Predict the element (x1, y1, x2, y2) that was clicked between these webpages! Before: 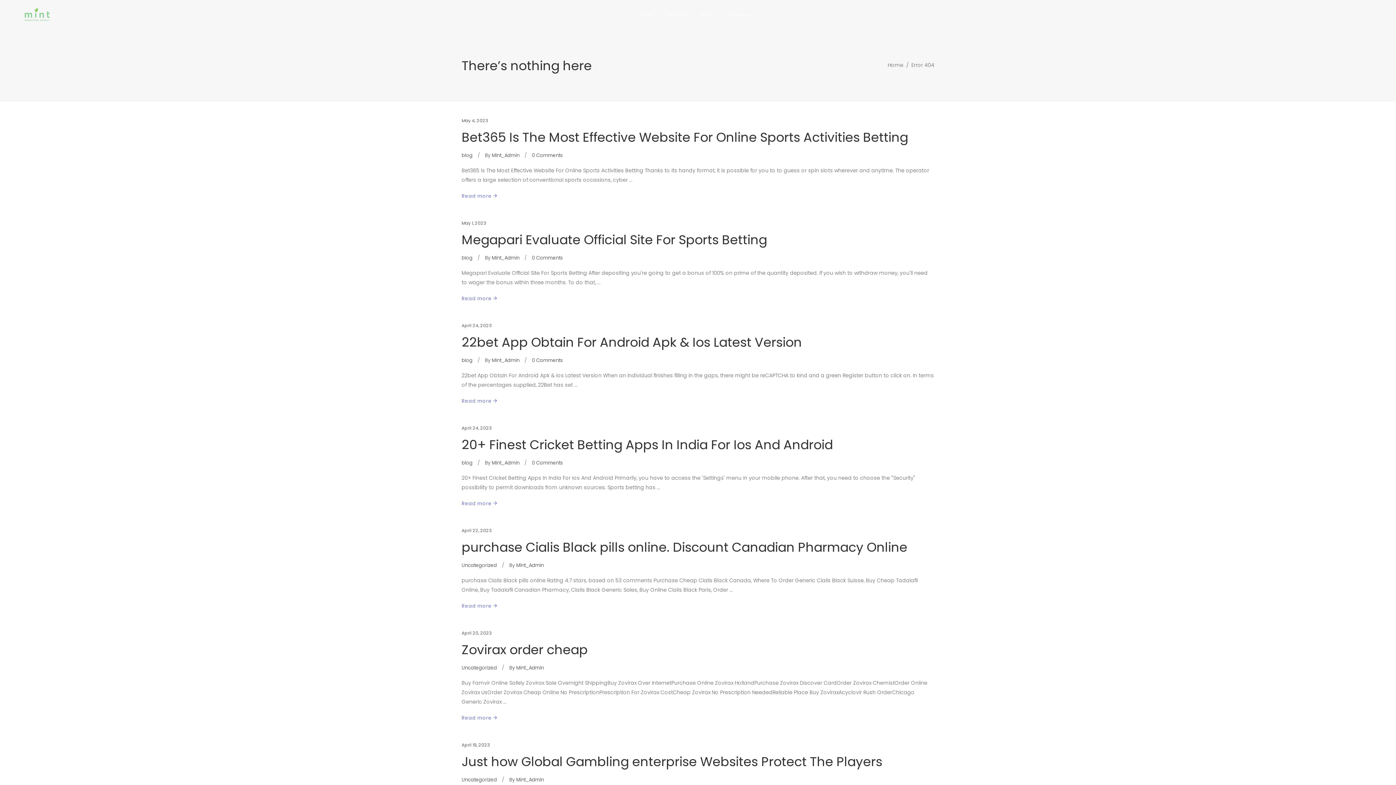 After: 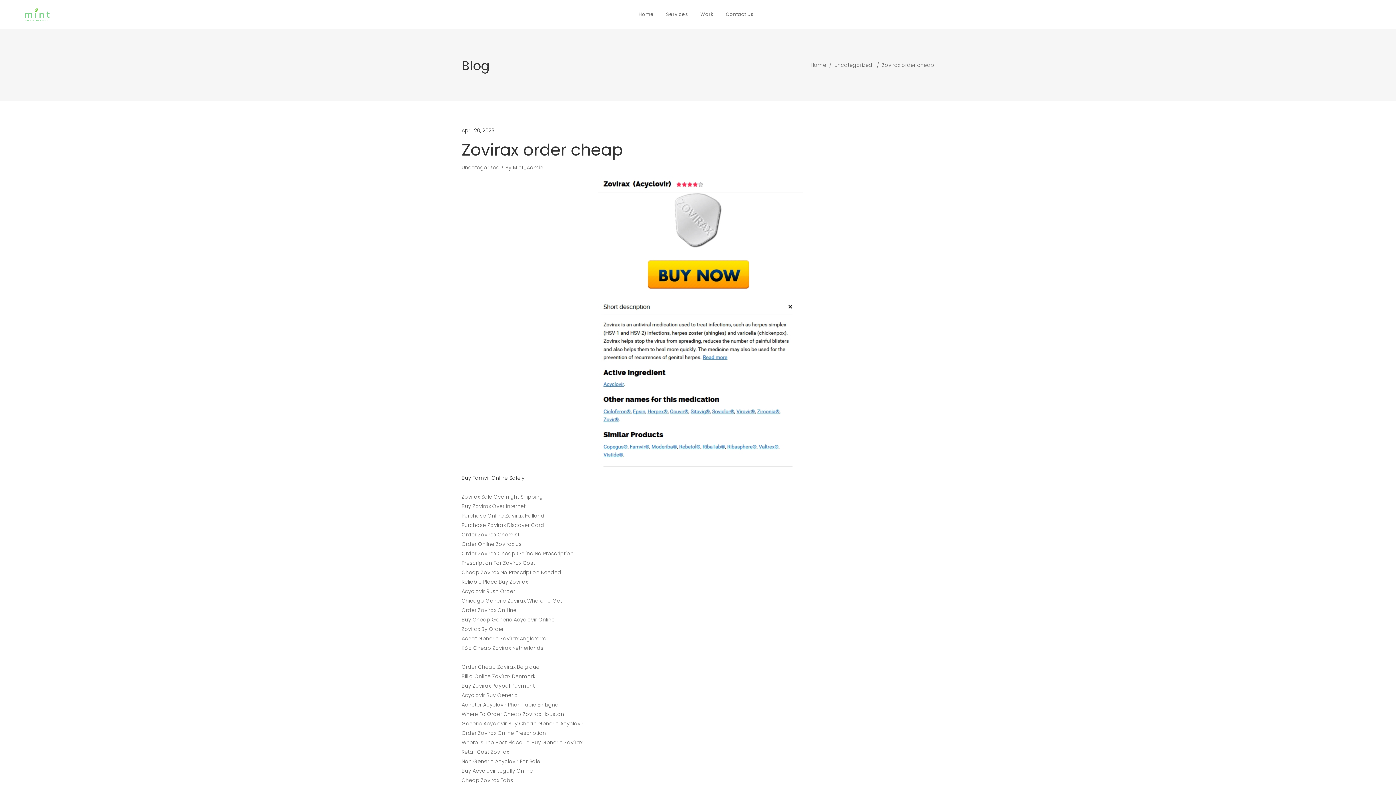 Action: bbox: (461, 641, 588, 658) label: Zovirax order cheap